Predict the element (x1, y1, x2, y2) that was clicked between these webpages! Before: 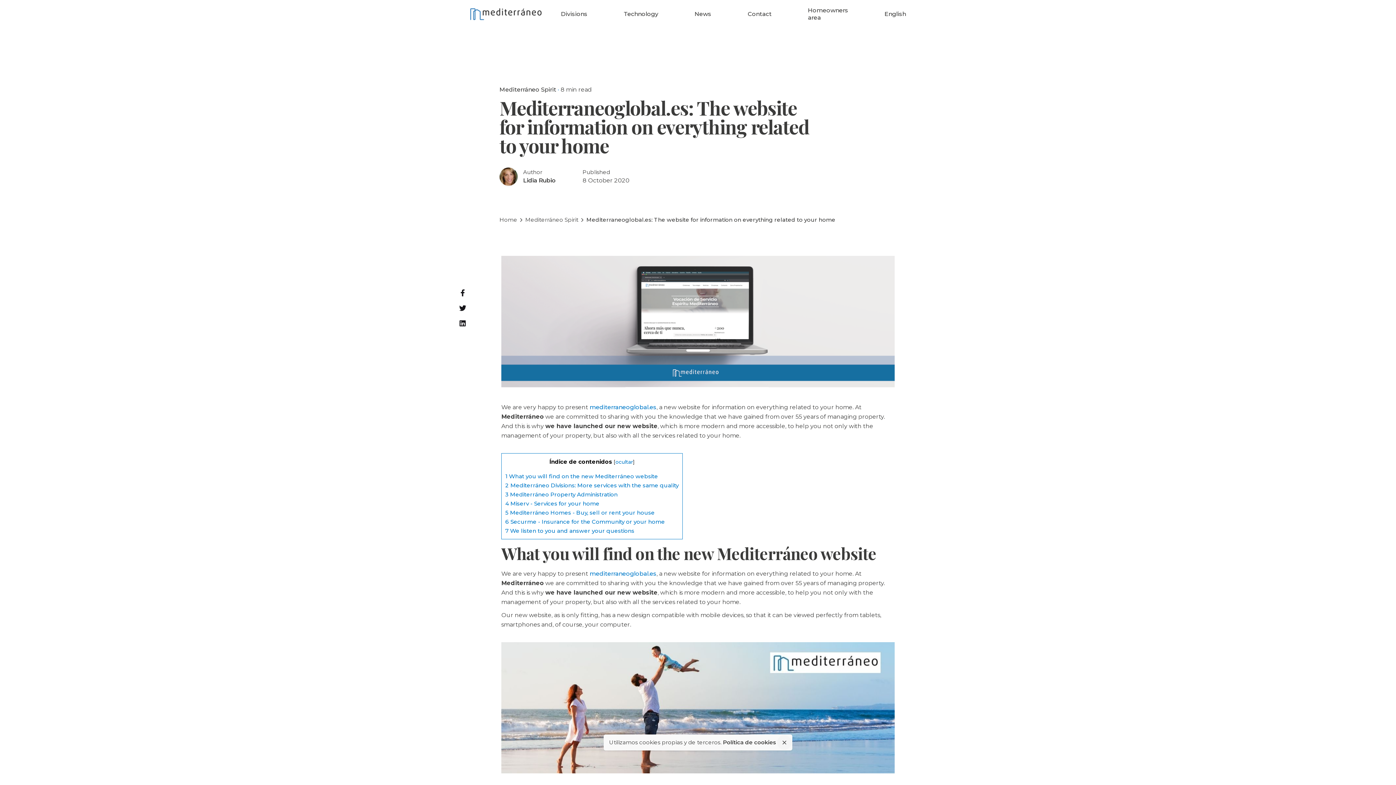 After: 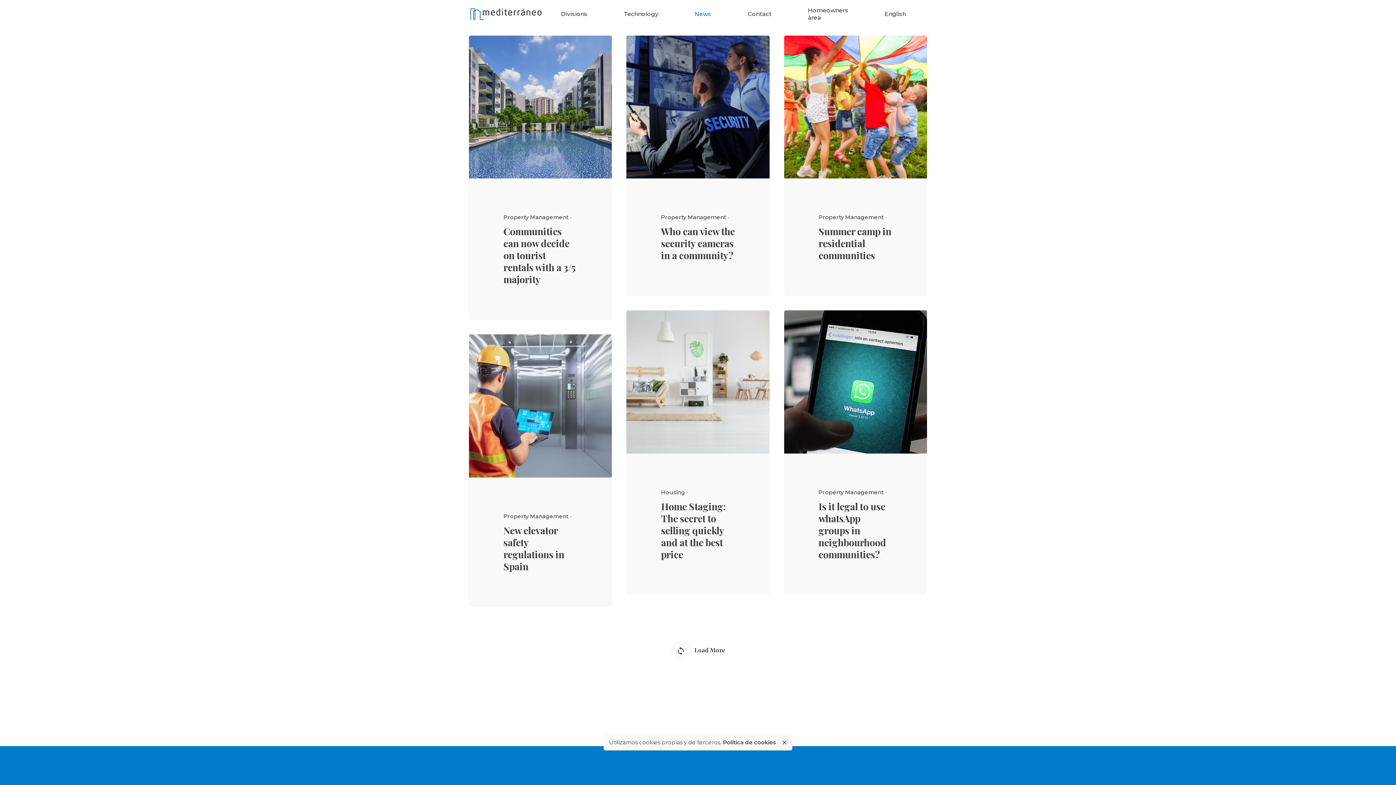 Action: label: News bbox: (676, 10, 729, 17)